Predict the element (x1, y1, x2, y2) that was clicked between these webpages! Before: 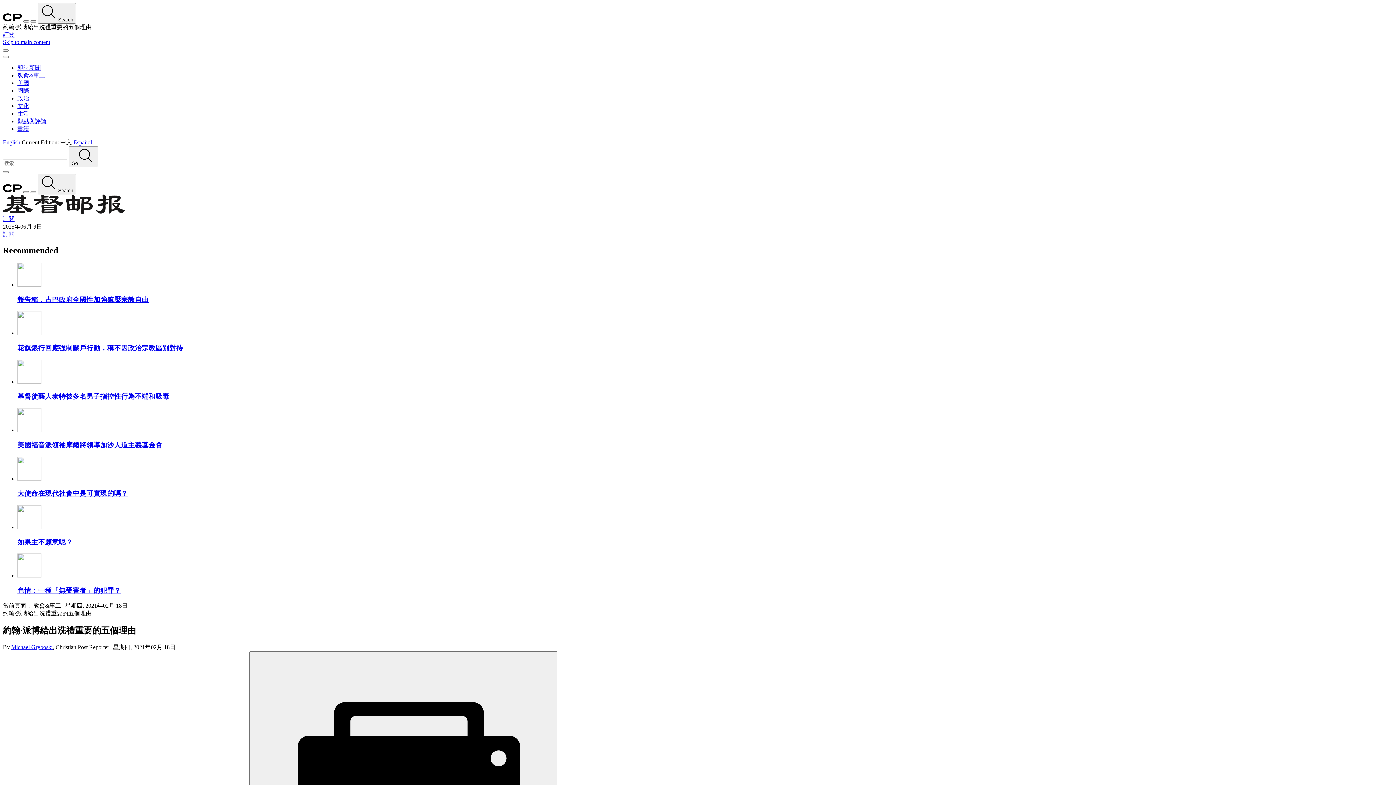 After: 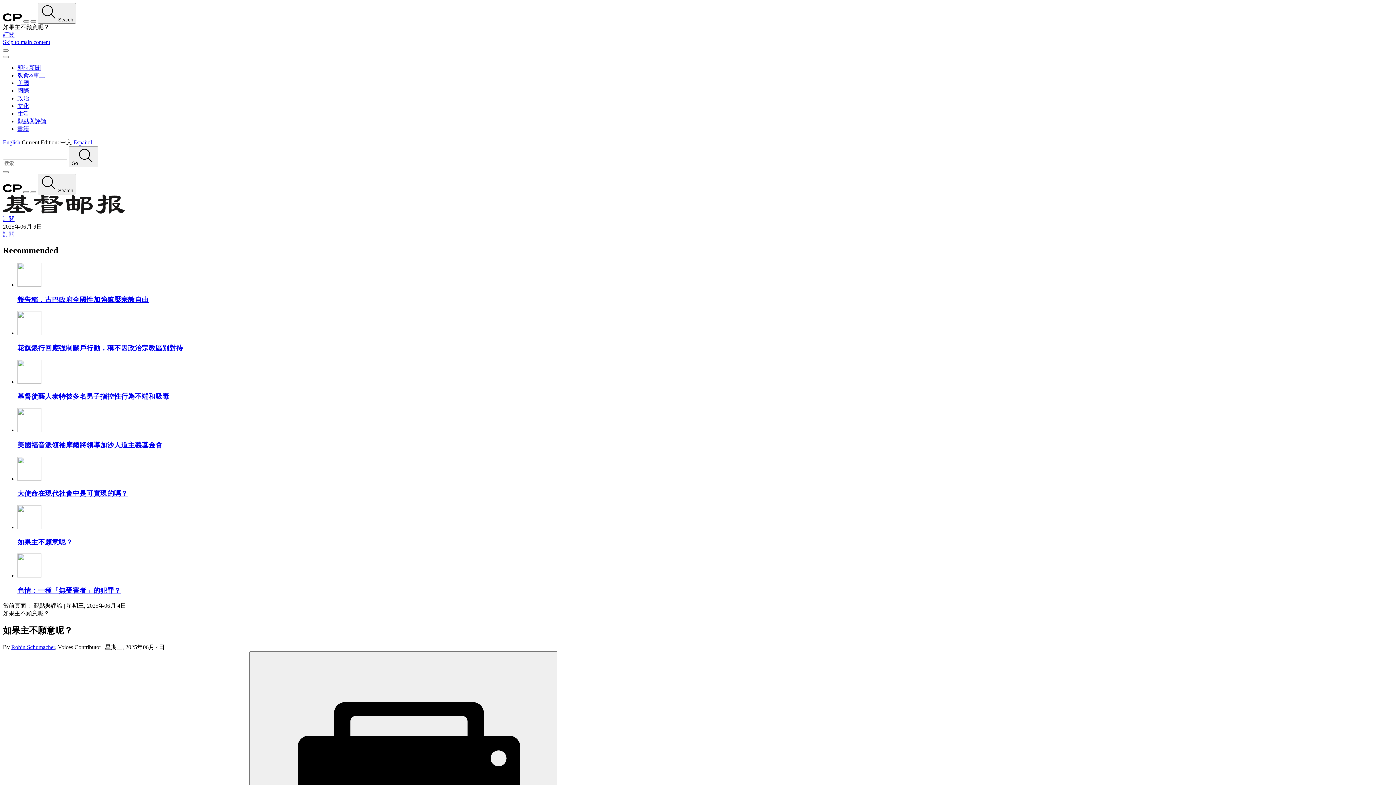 Action: bbox: (17, 524, 41, 530)